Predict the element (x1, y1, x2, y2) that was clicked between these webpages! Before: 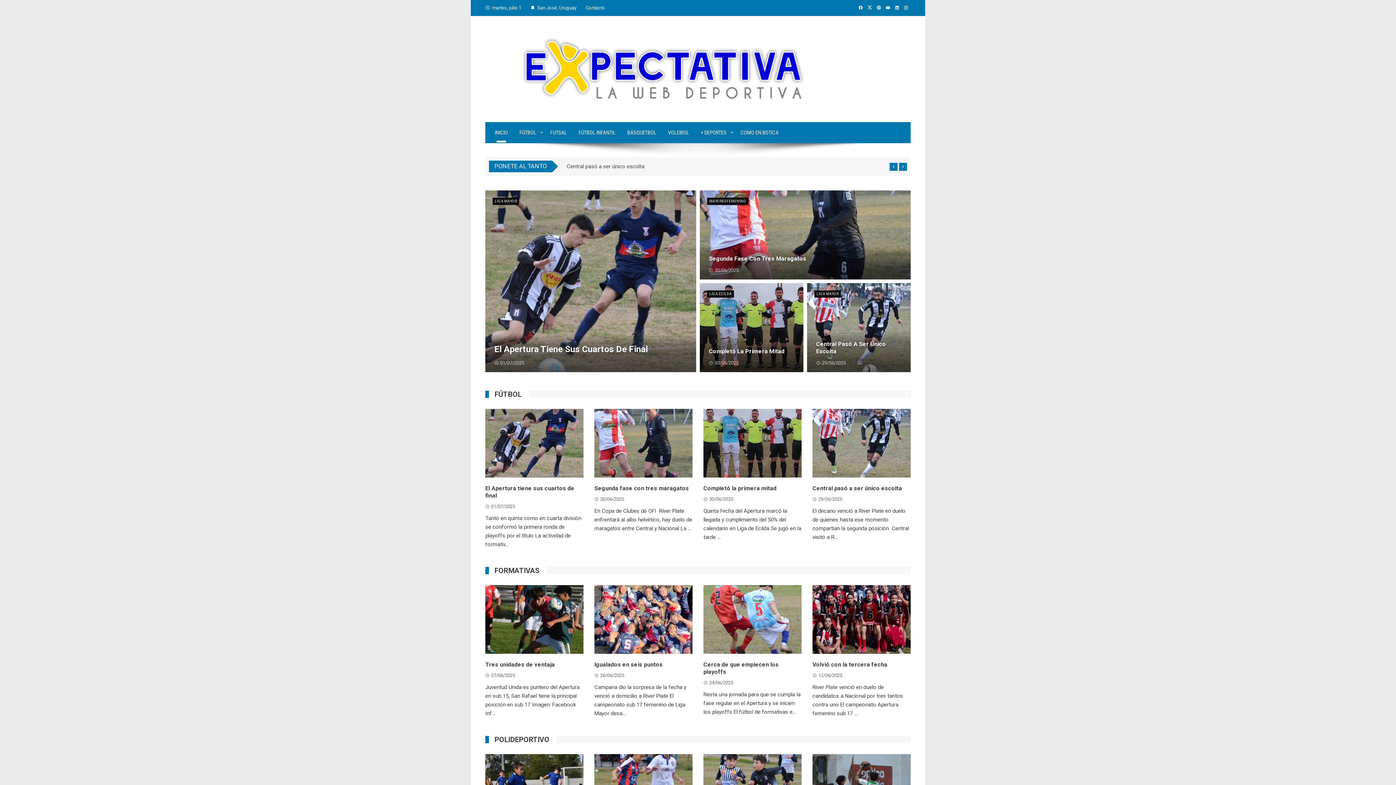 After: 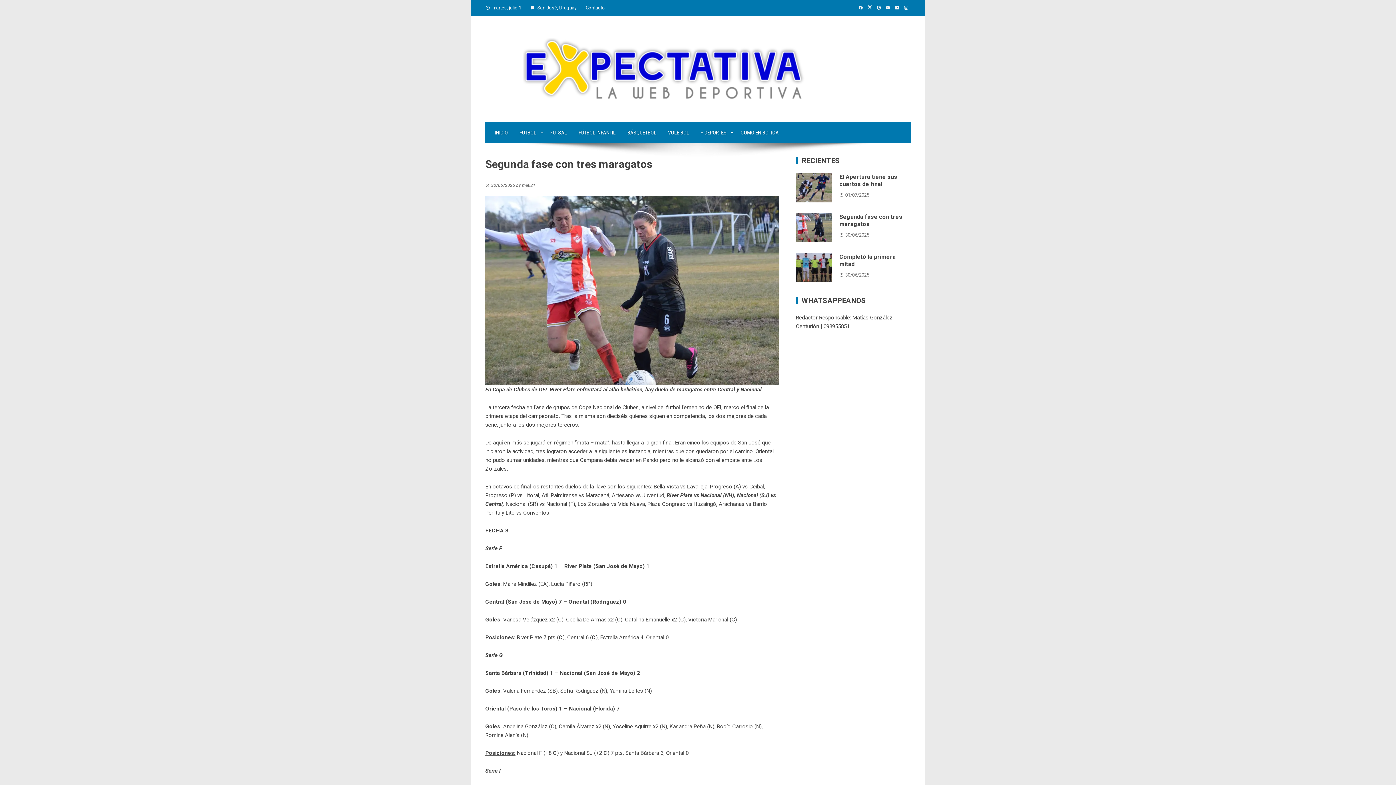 Action: bbox: (594, 485, 689, 492) label: Segunda fase con tres maragatos